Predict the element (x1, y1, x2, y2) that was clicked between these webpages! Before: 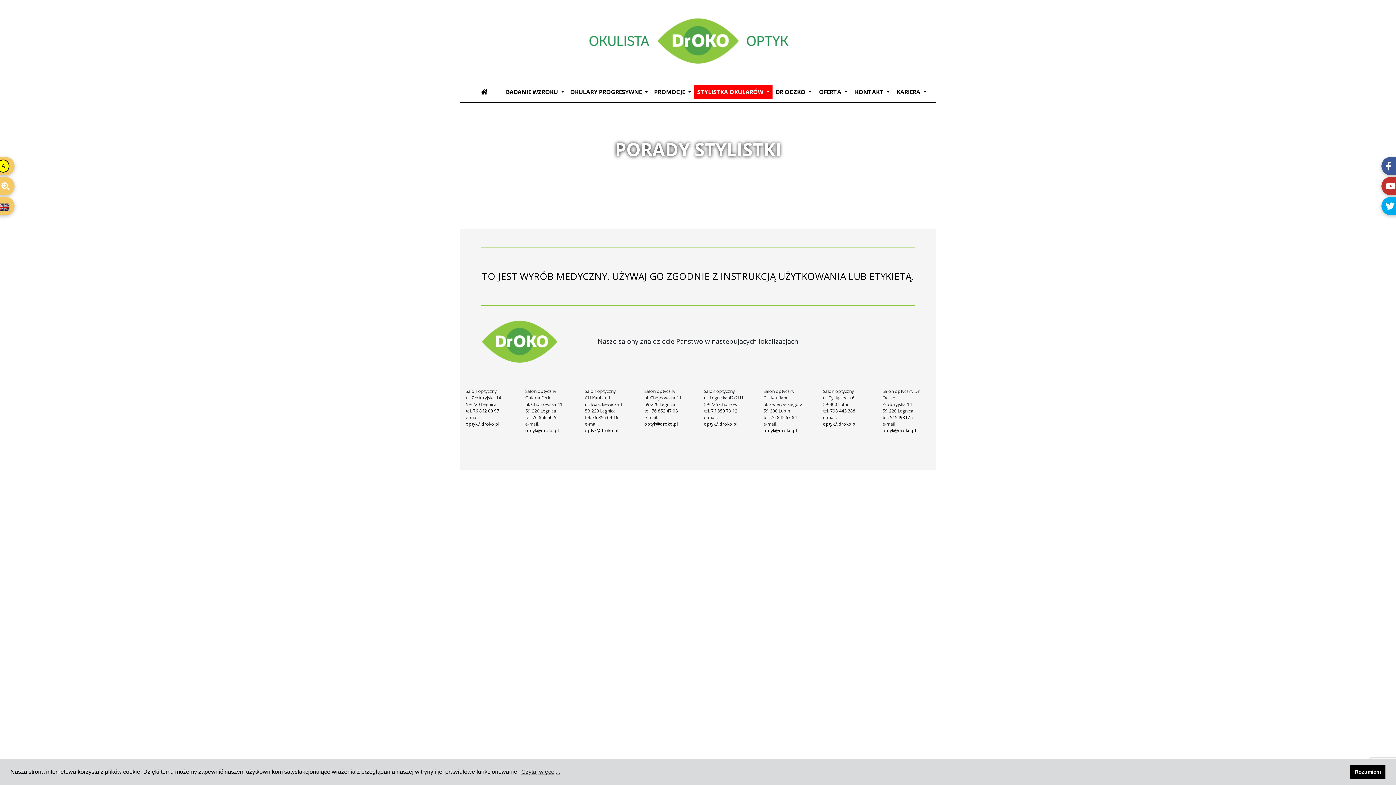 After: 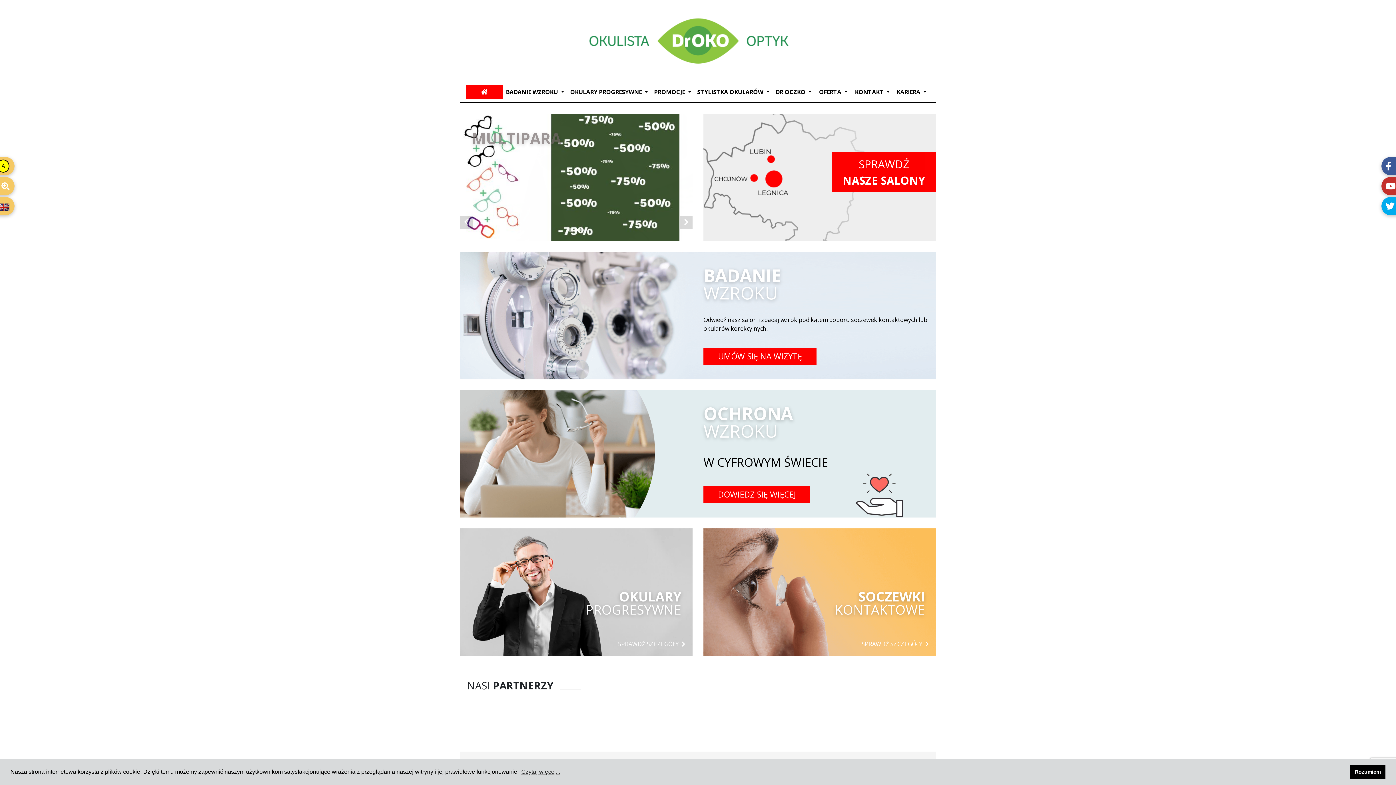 Action: bbox: (589, 36, 806, 44)